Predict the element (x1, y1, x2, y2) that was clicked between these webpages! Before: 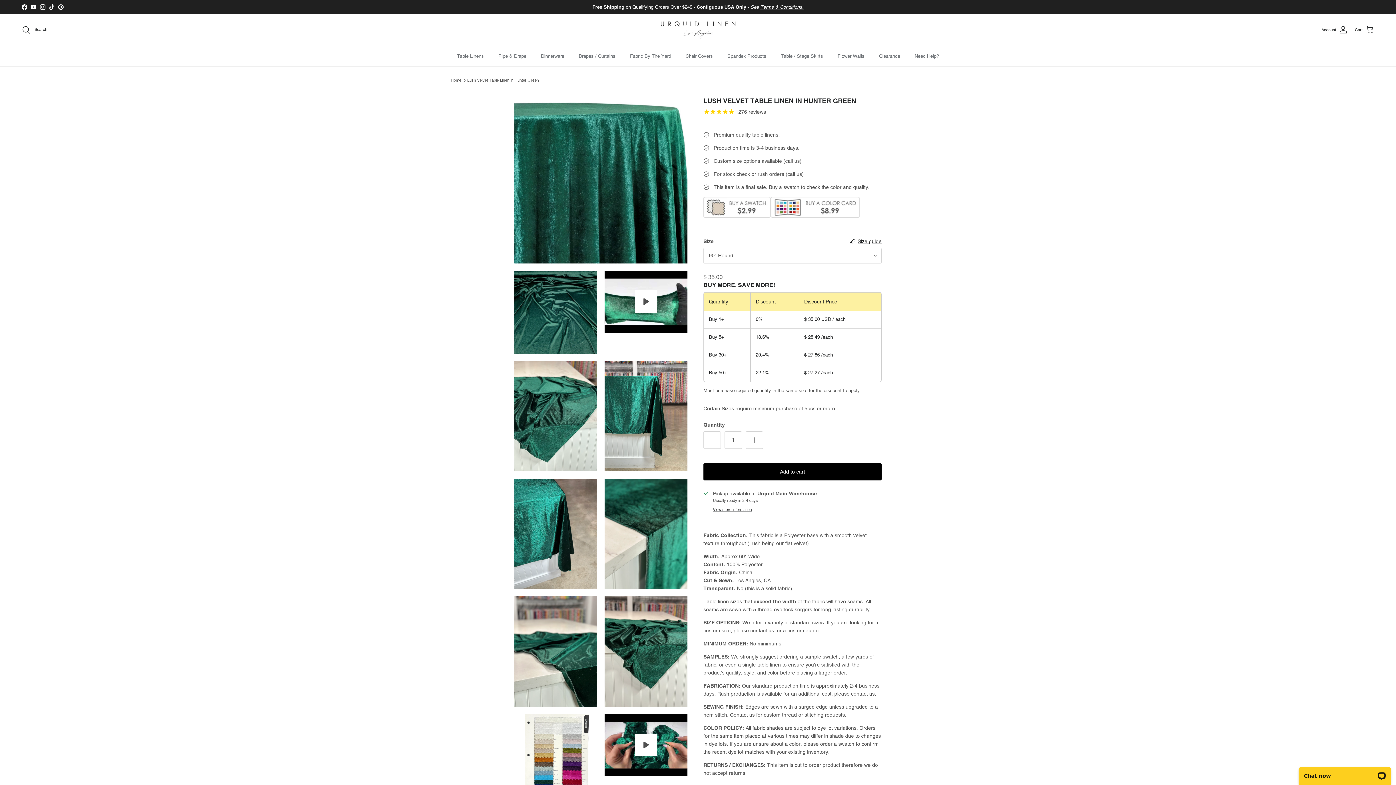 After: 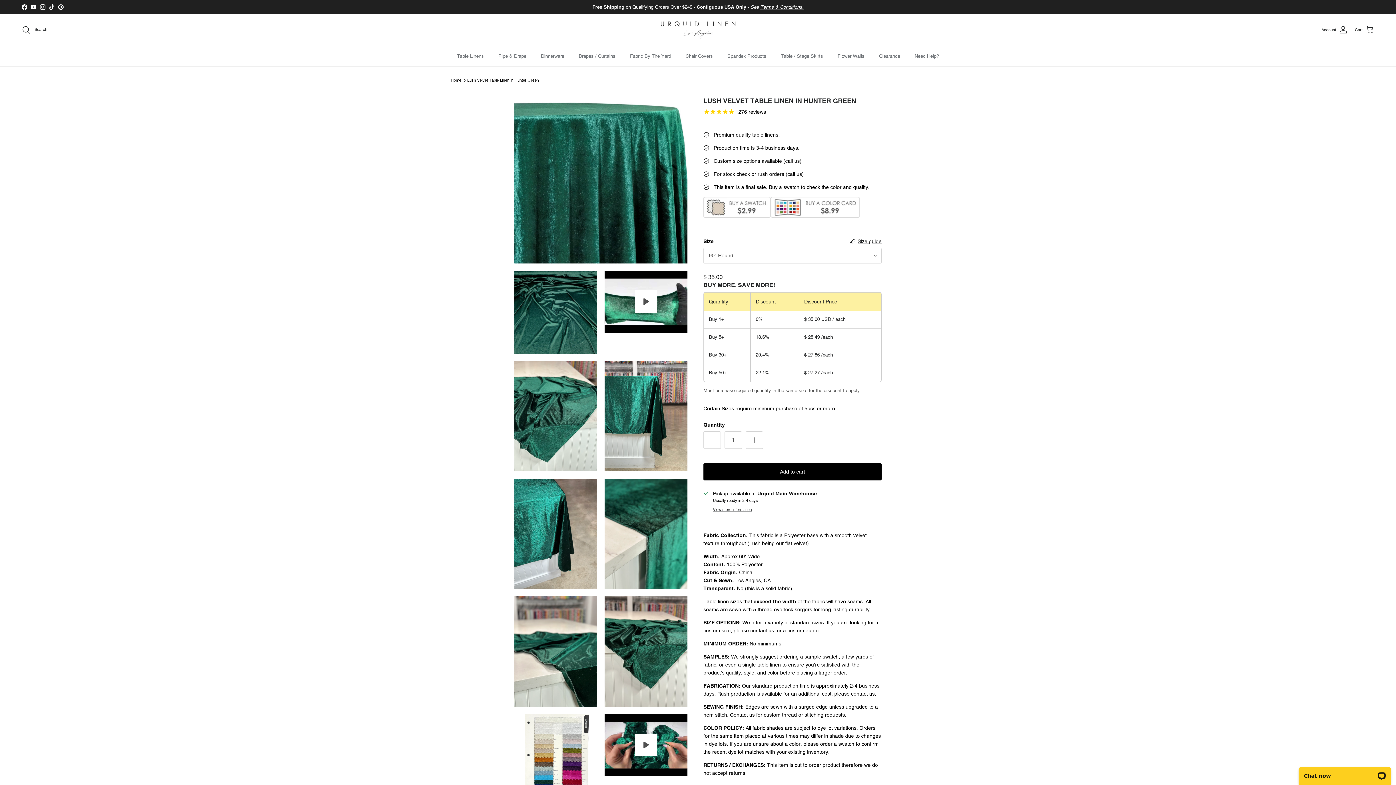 Action: label: Terms & Conditions. bbox: (760, 4, 803, 9)